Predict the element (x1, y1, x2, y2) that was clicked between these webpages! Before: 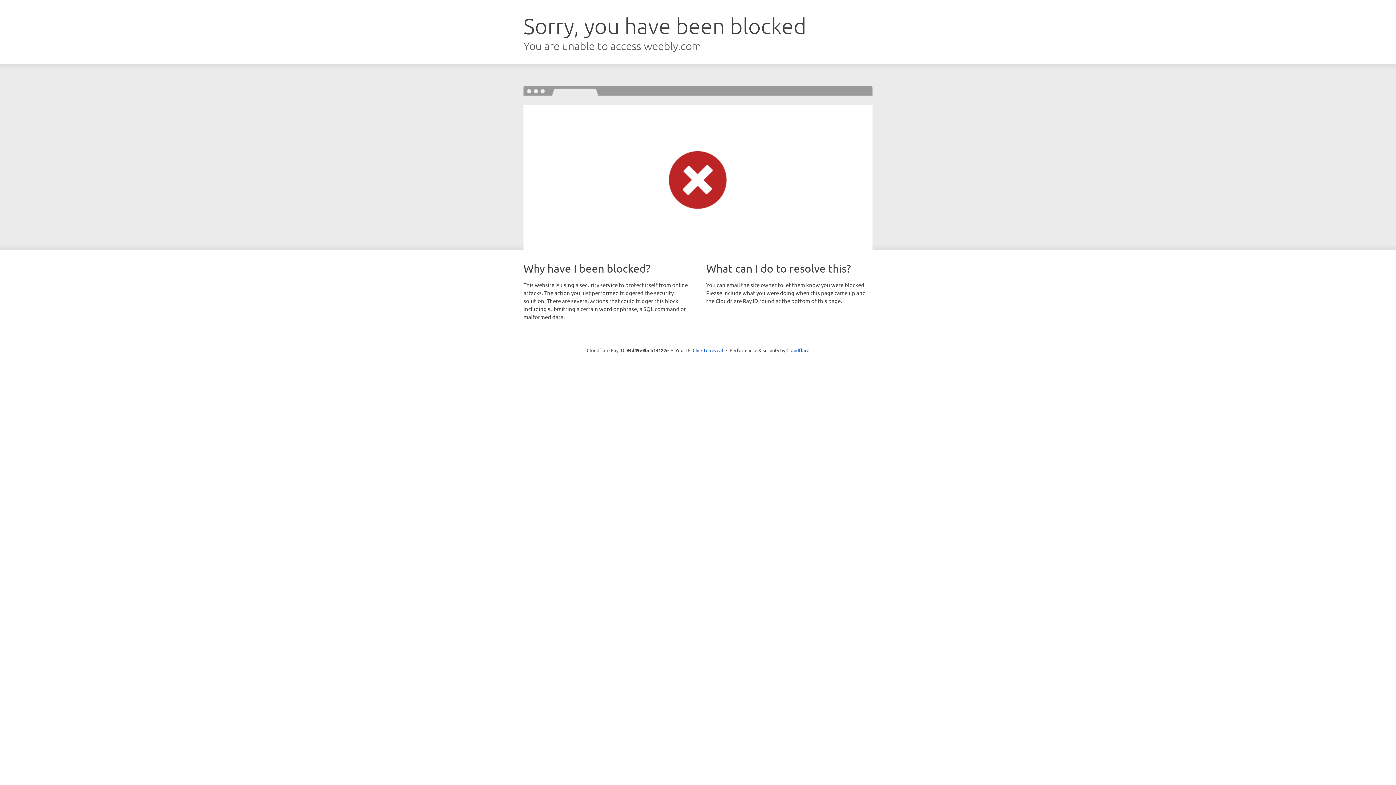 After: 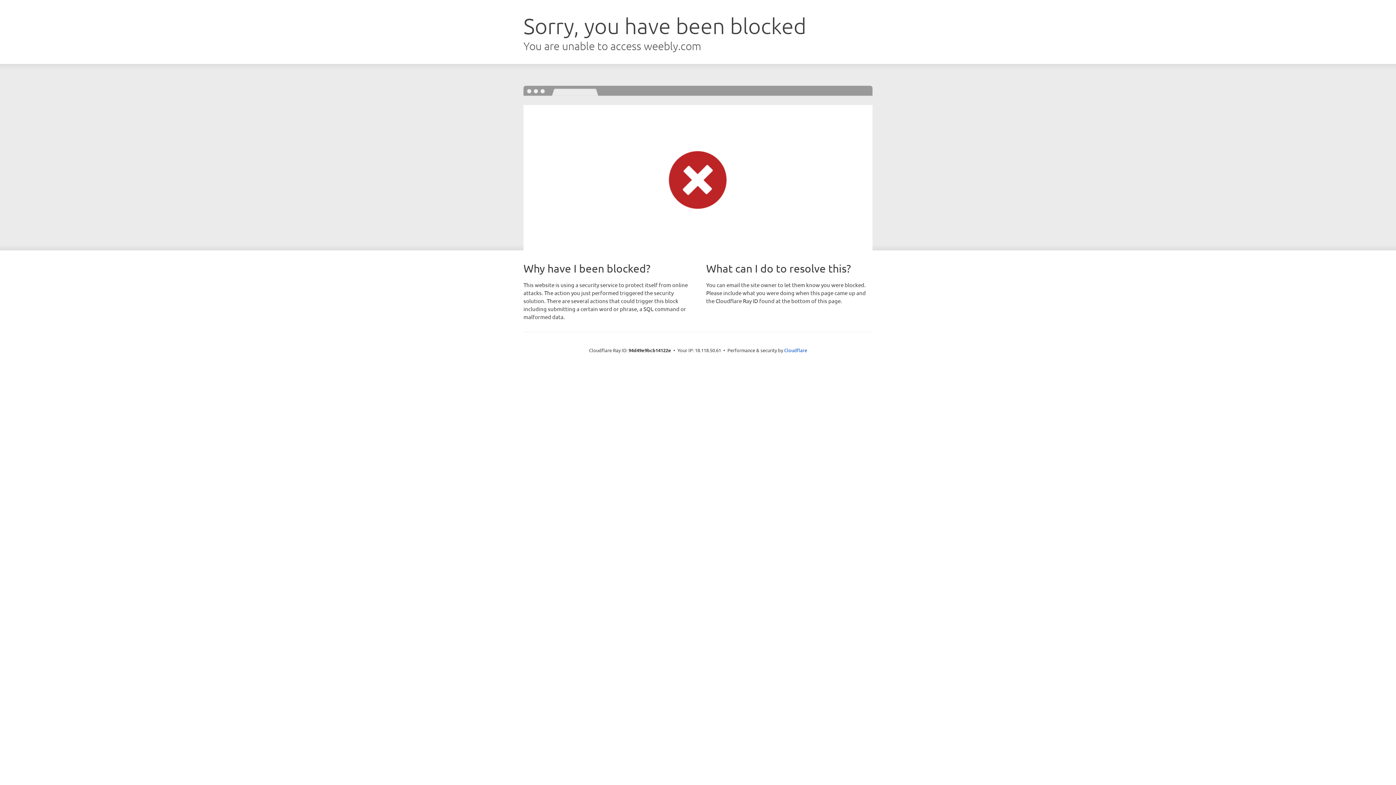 Action: bbox: (692, 346, 723, 353) label: Click to reveal